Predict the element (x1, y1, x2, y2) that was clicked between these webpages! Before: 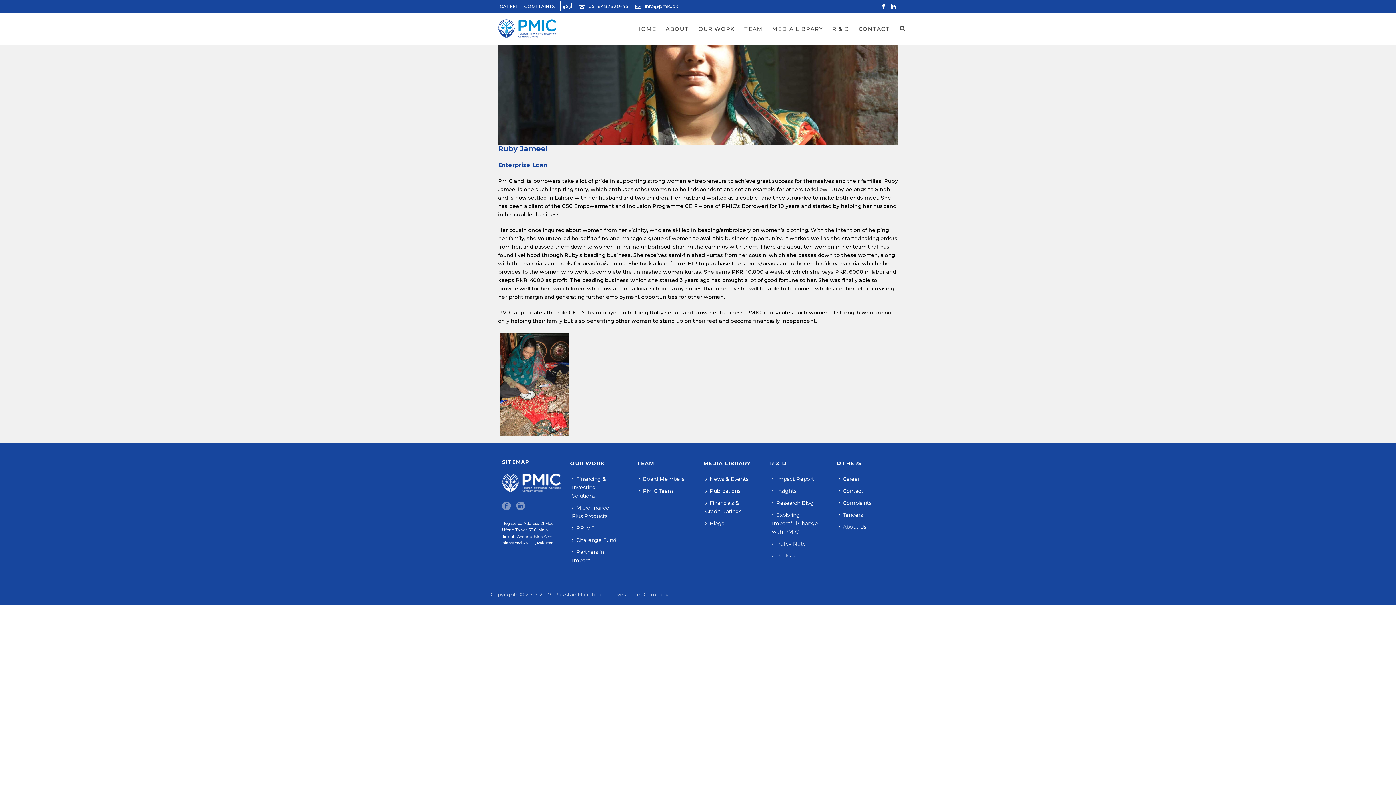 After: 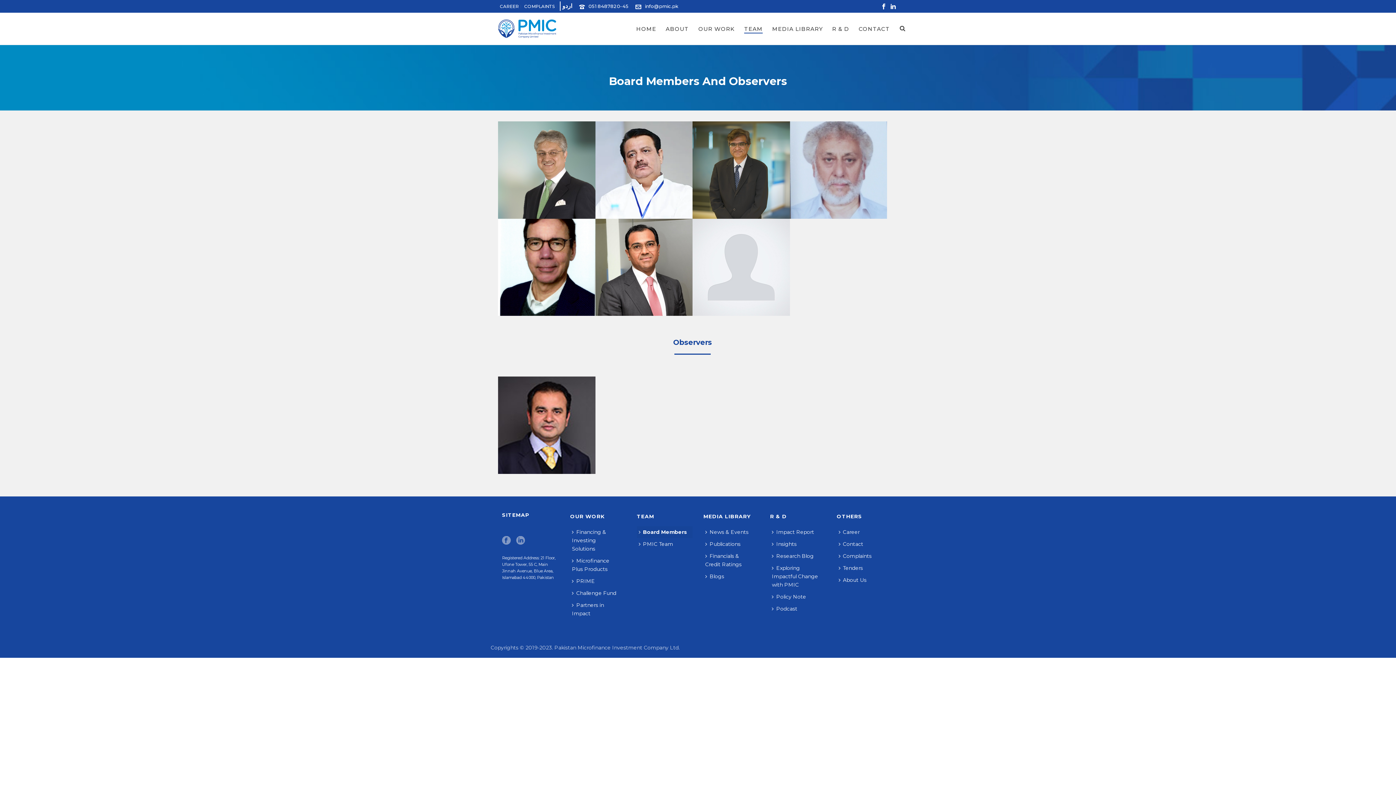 Action: bbox: (636, 473, 690, 485) label: Board Members